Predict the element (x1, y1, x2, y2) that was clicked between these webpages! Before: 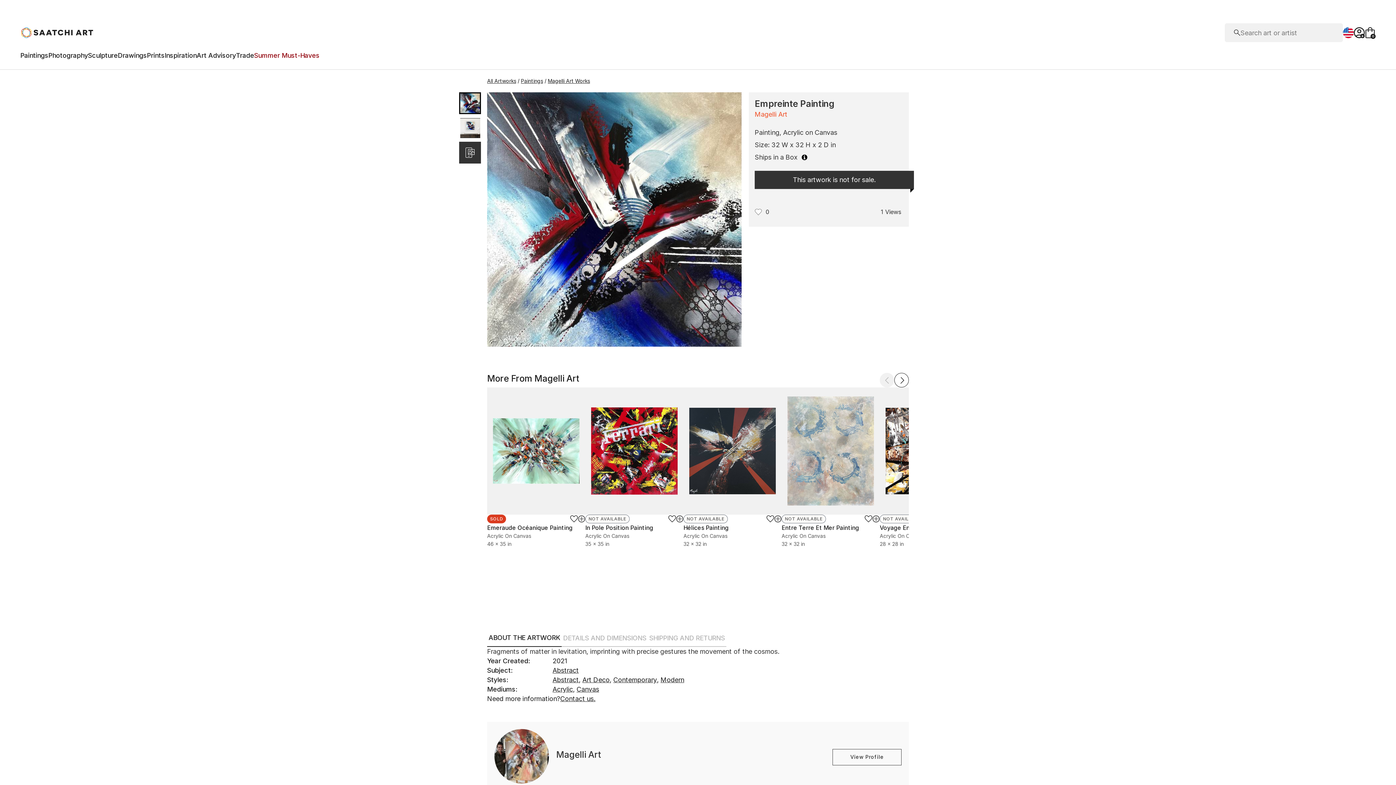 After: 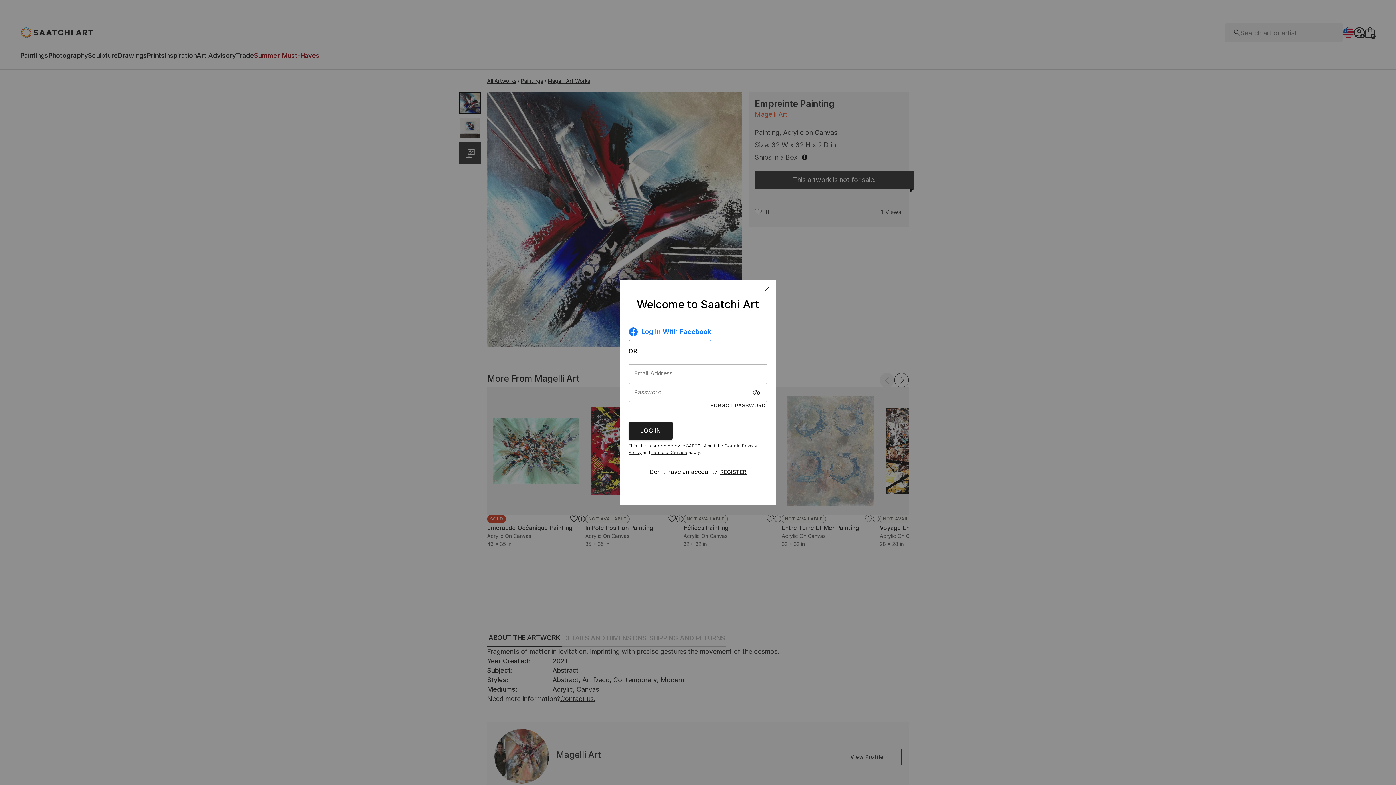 Action: bbox: (864, 515, 872, 522)